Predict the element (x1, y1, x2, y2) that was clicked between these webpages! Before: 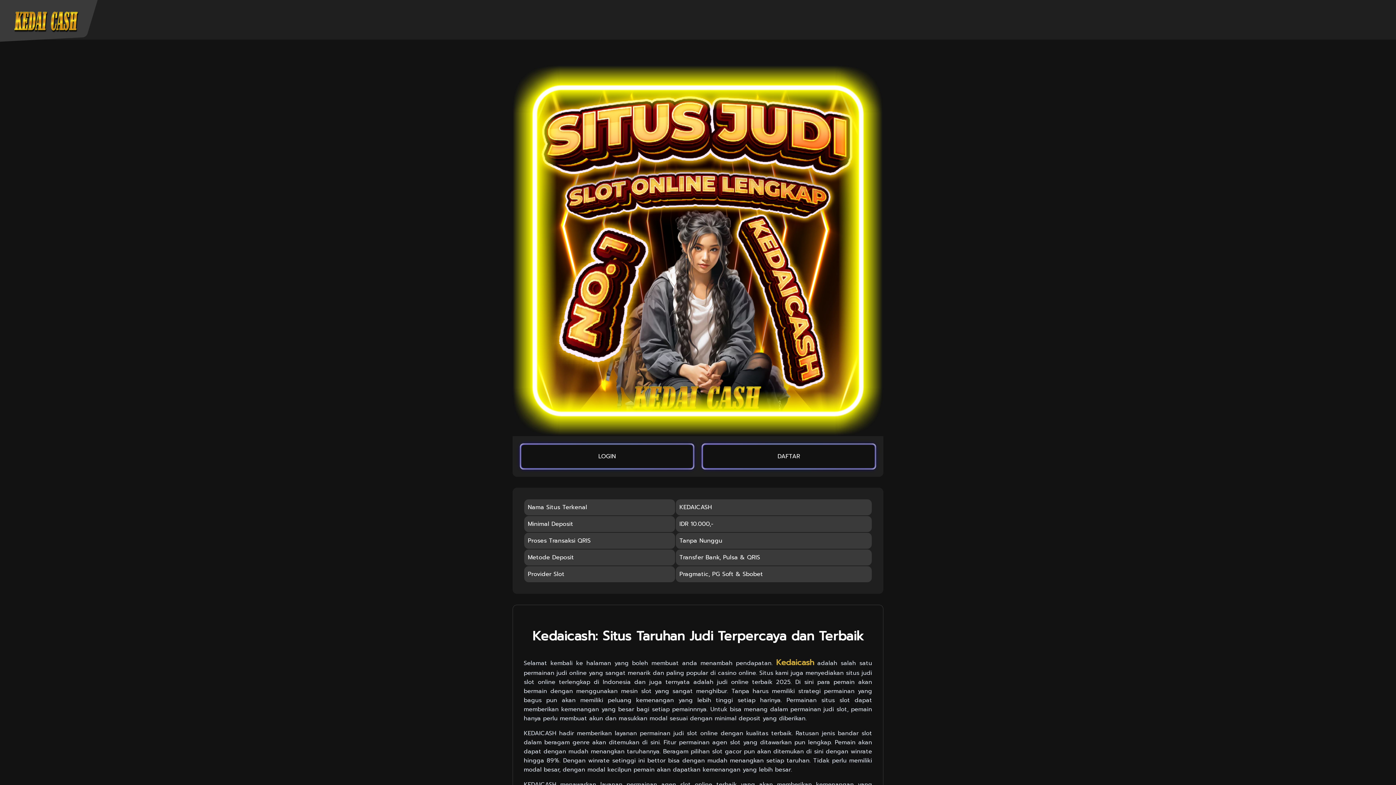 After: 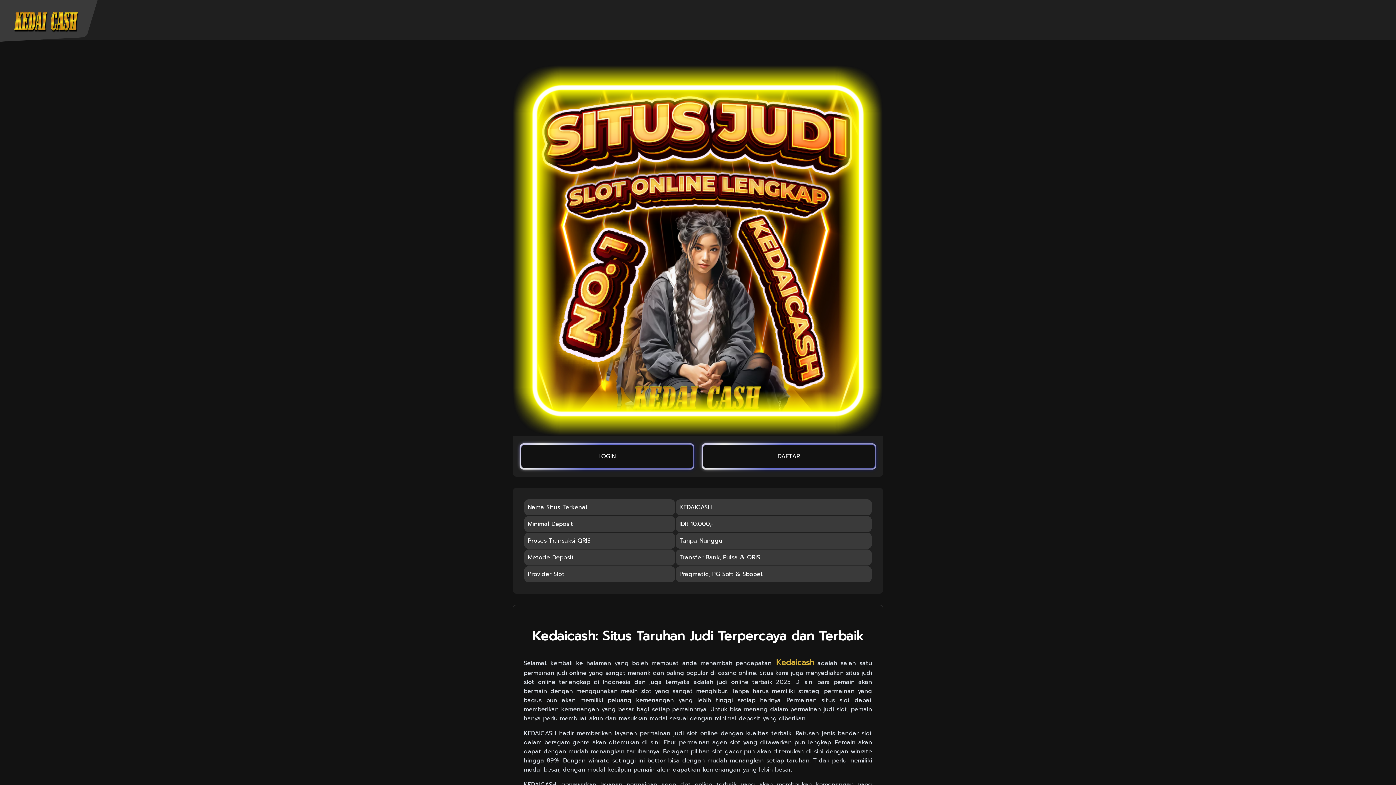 Action: label: Kedaicash bbox: (776, 659, 814, 668)